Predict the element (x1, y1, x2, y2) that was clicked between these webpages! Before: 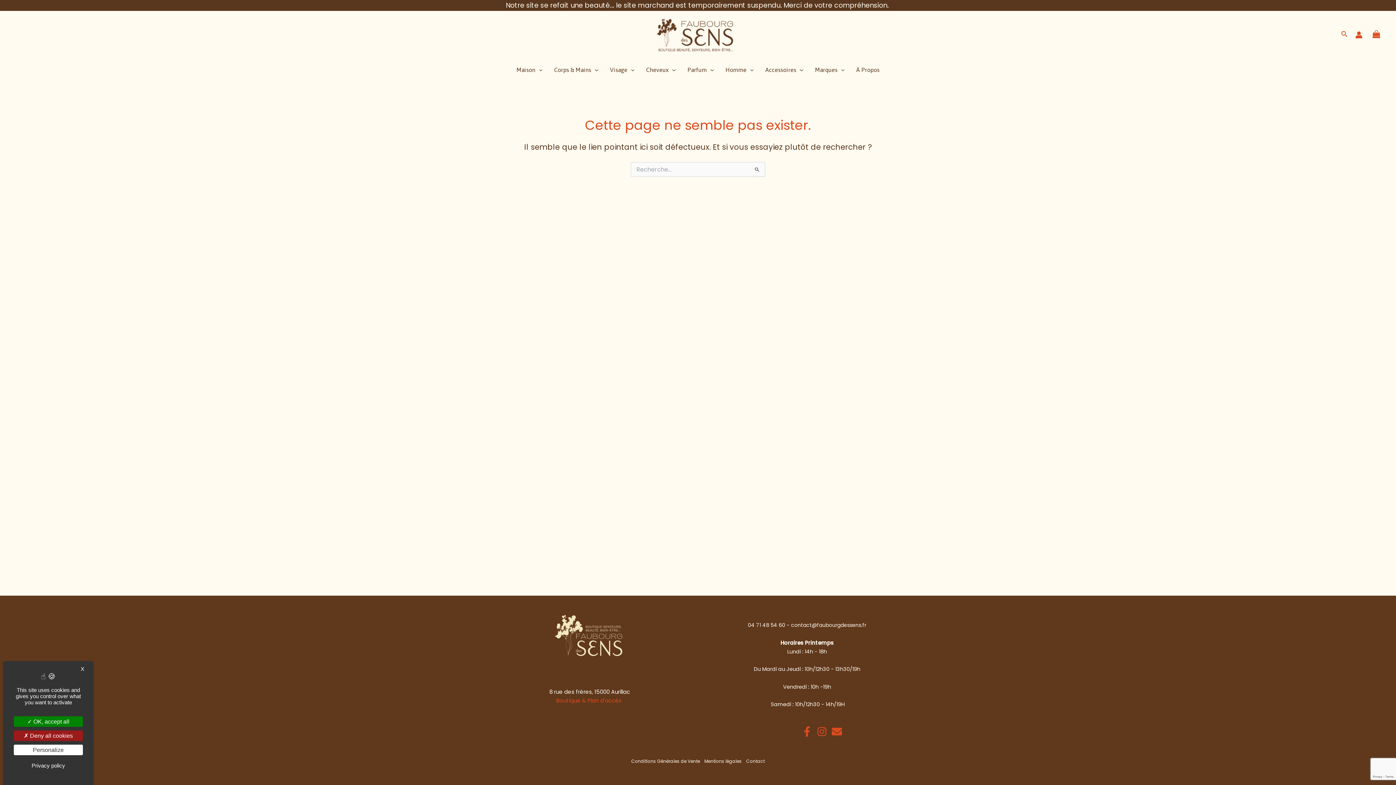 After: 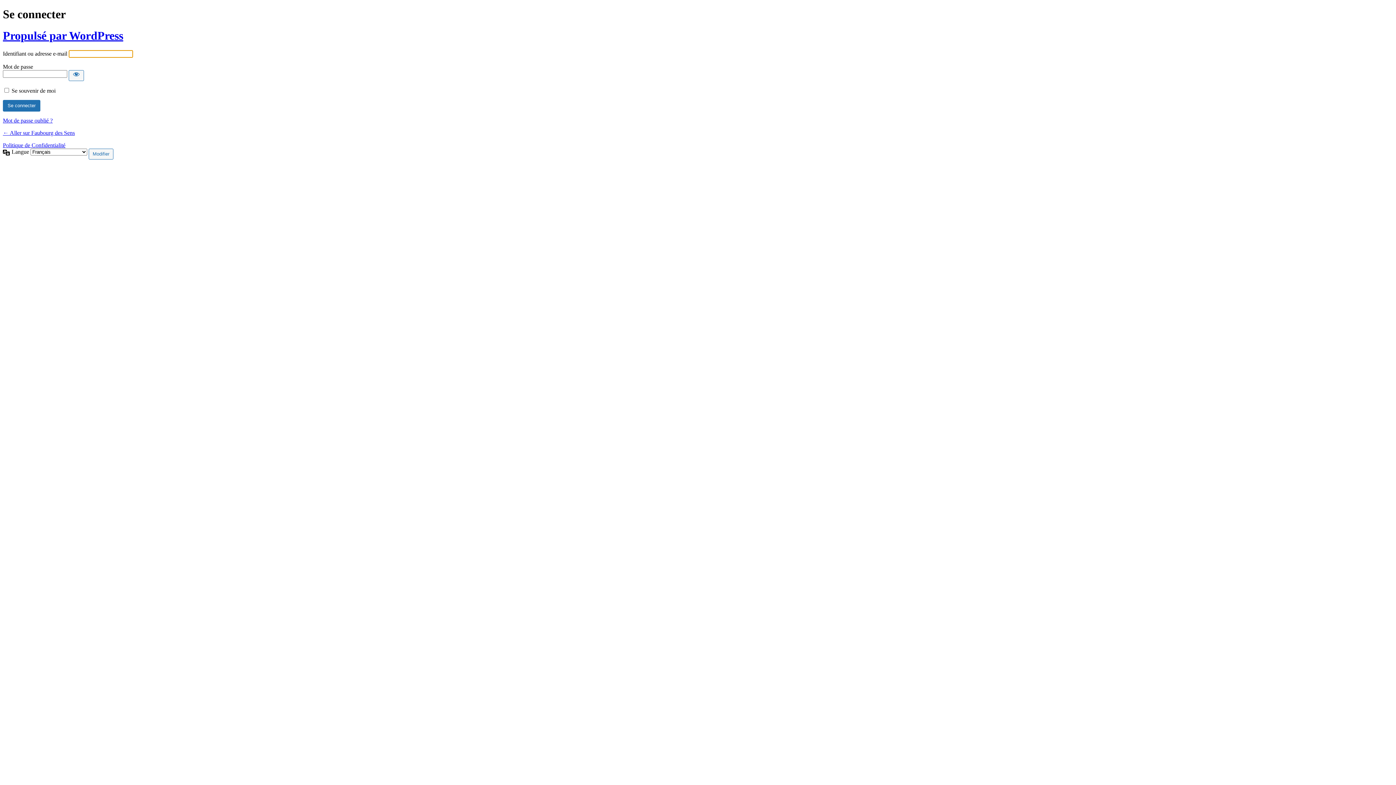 Action: bbox: (1355, 31, 1362, 38) label: Lien de l’icône de compte